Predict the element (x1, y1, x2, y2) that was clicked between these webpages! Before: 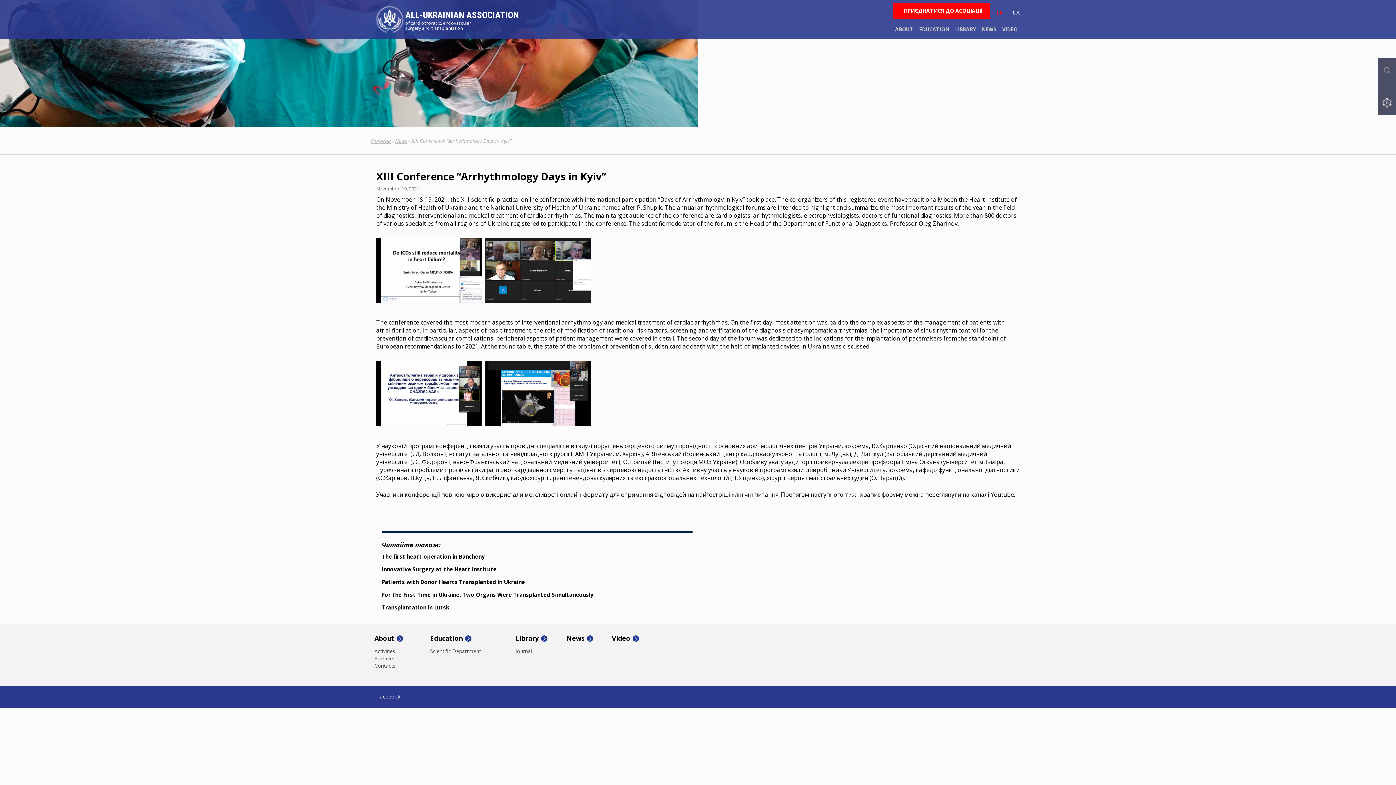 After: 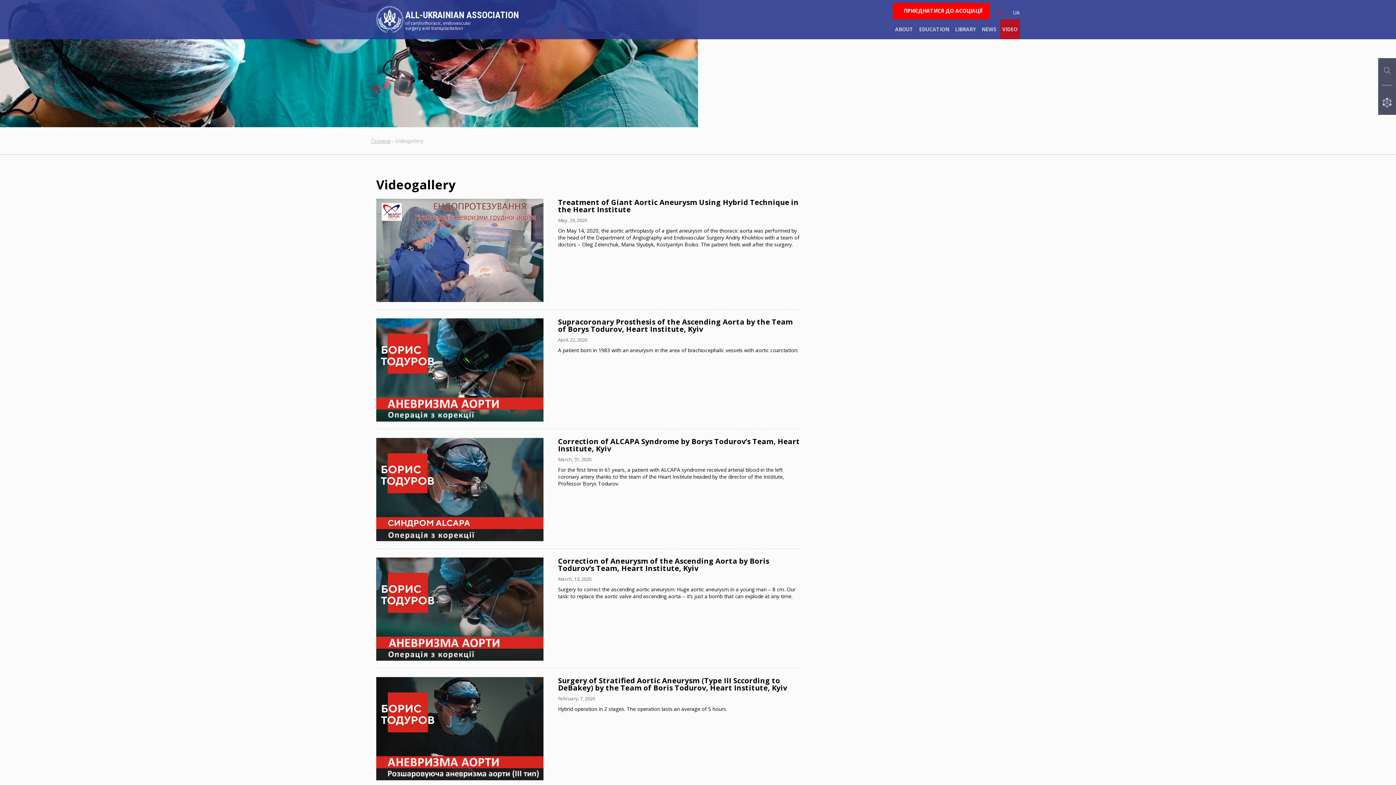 Action: label: VIDEO bbox: (1000, 19, 1020, 39)